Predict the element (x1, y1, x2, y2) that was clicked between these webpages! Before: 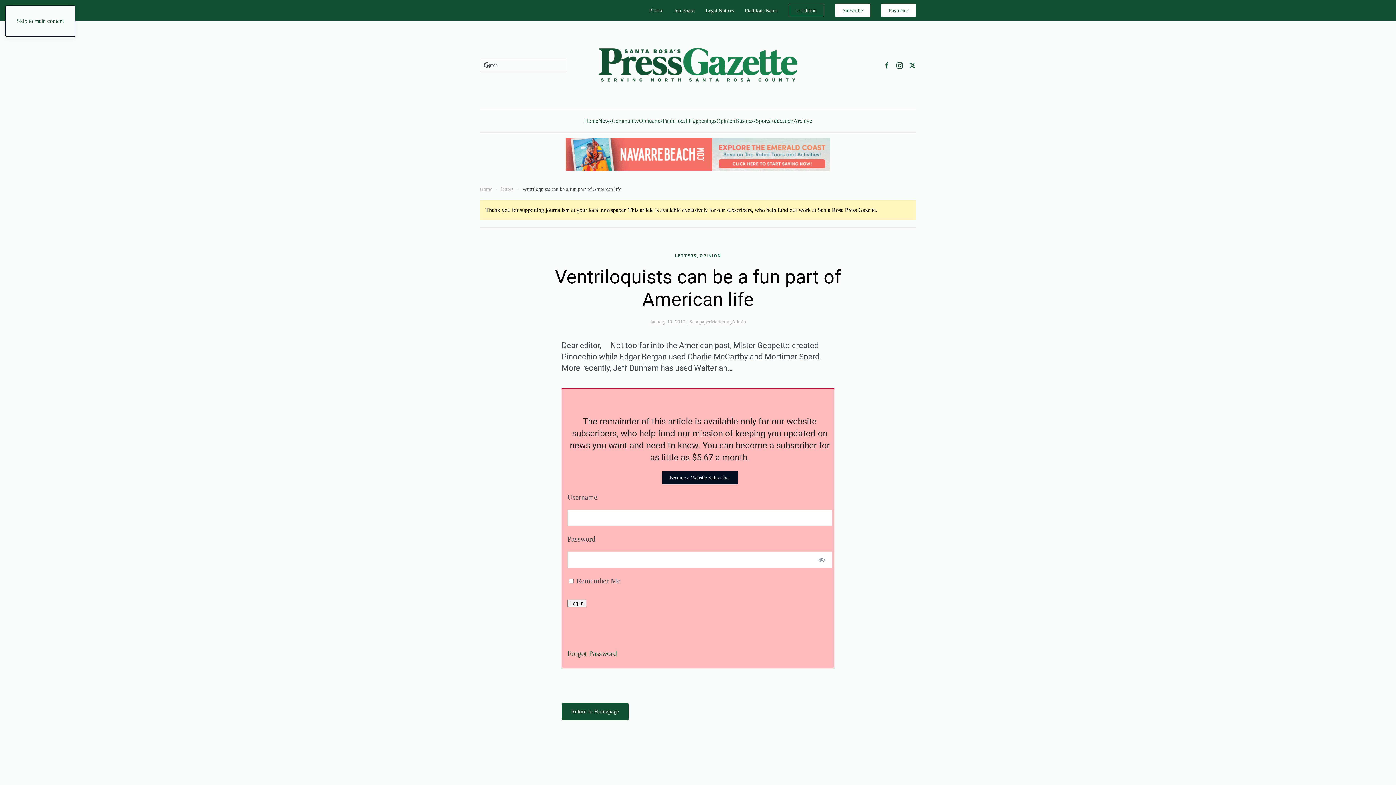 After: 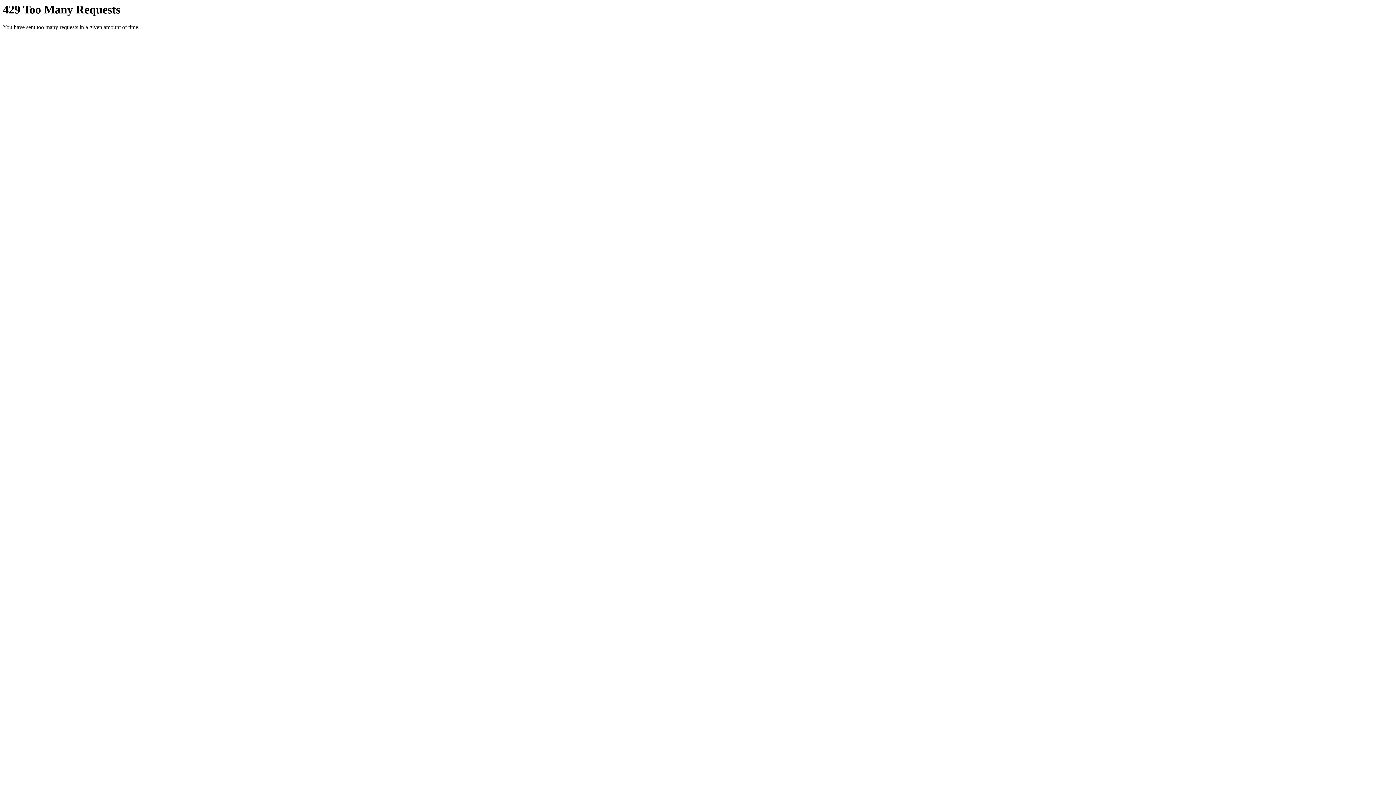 Action: label: Photos bbox: (649, 7, 663, 13)